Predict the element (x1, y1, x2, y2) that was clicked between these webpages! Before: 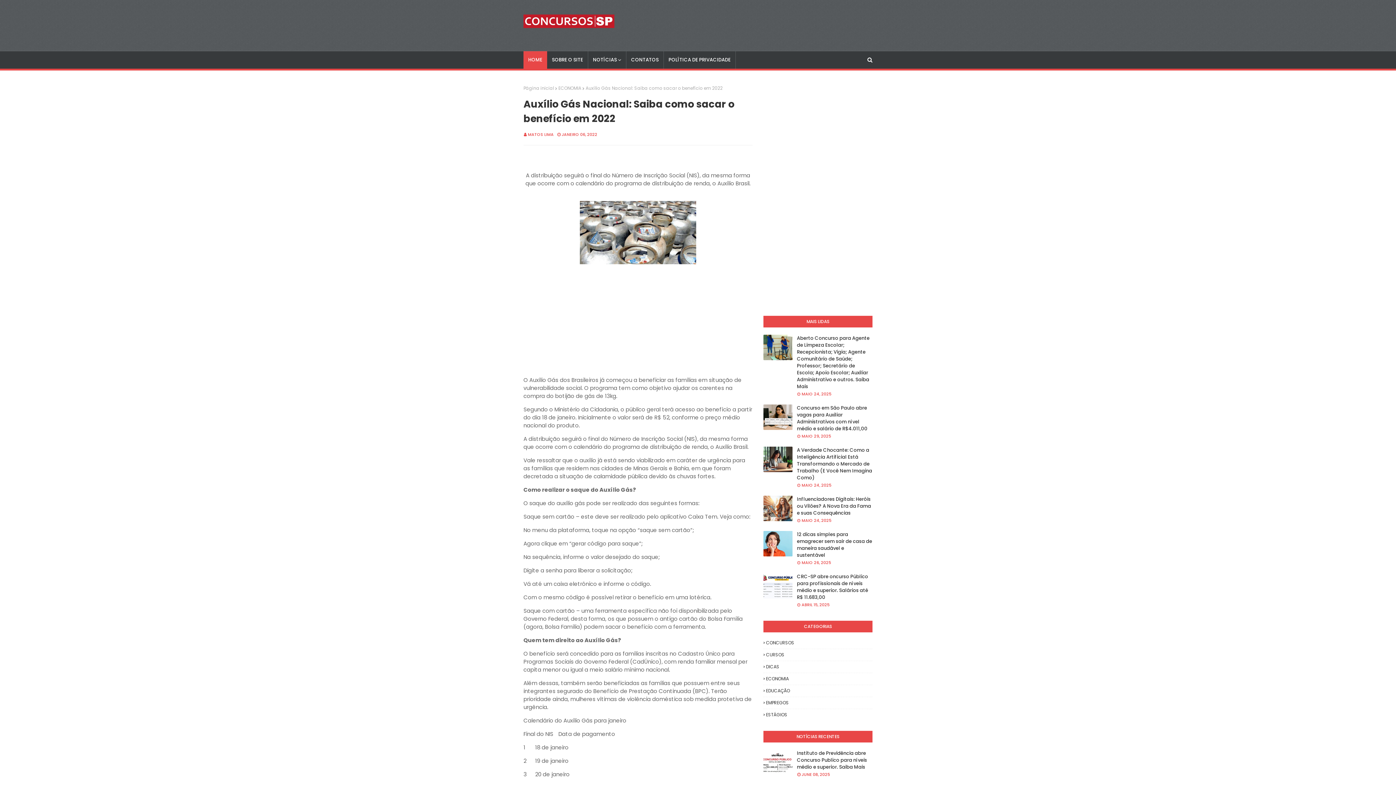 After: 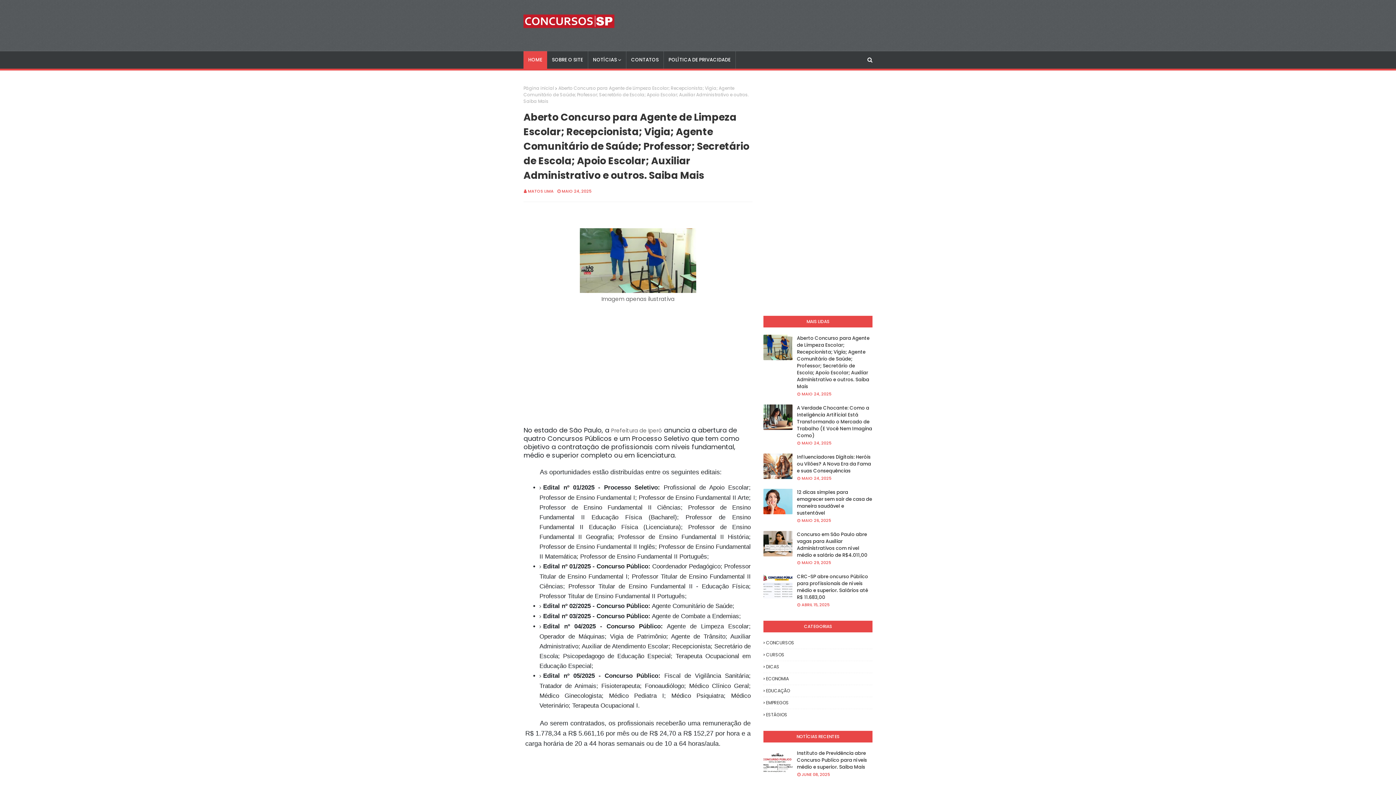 Action: bbox: (763, 334, 792, 360)